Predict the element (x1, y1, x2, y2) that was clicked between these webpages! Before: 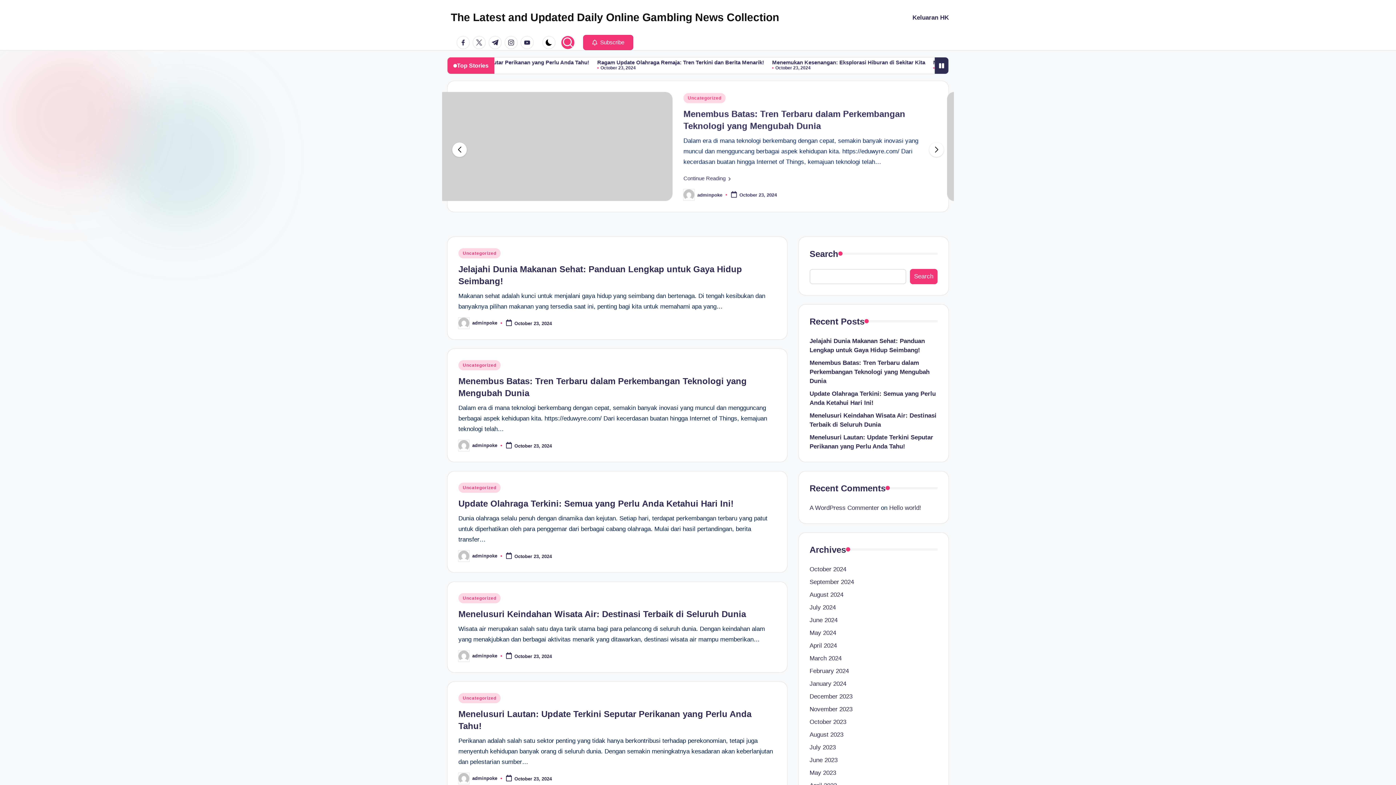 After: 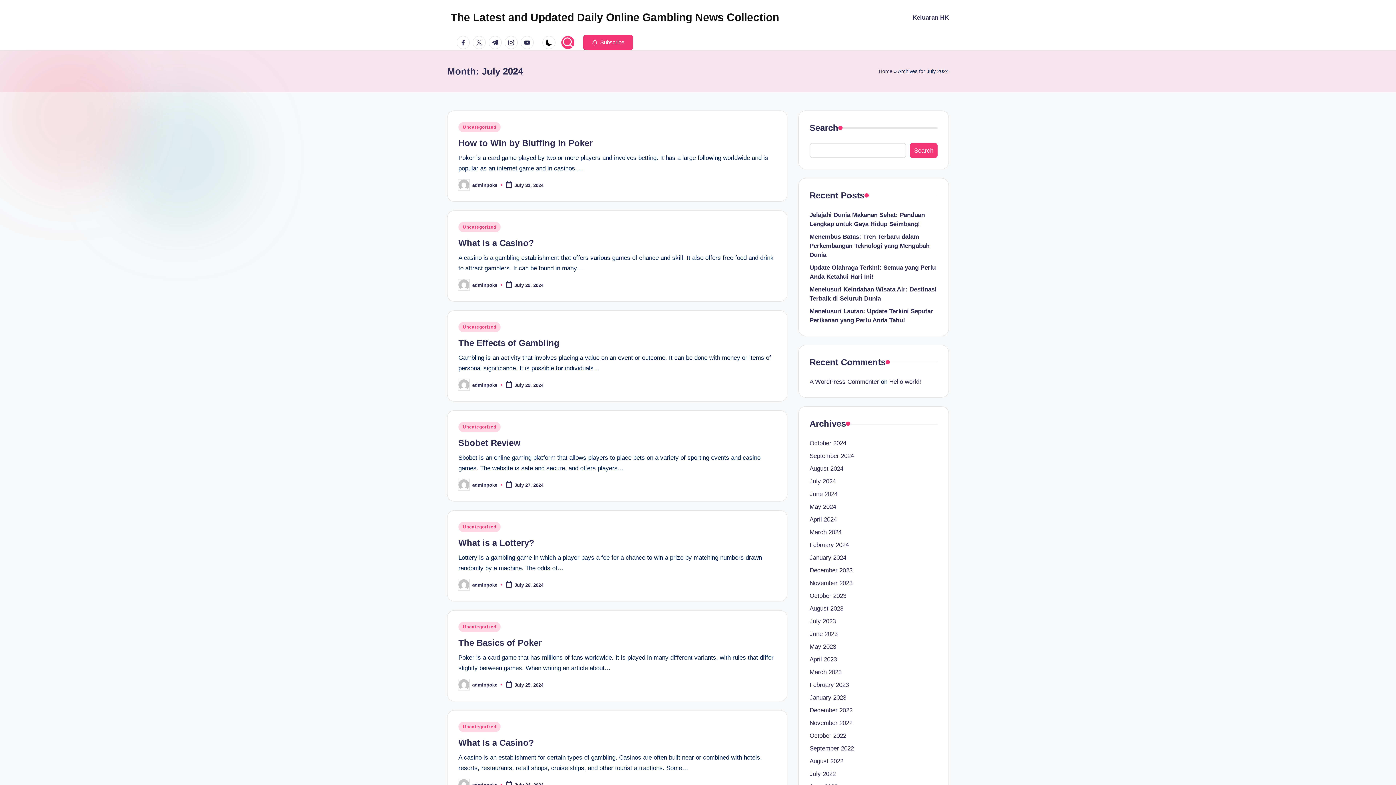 Action: label: July 2024 bbox: (809, 603, 937, 612)